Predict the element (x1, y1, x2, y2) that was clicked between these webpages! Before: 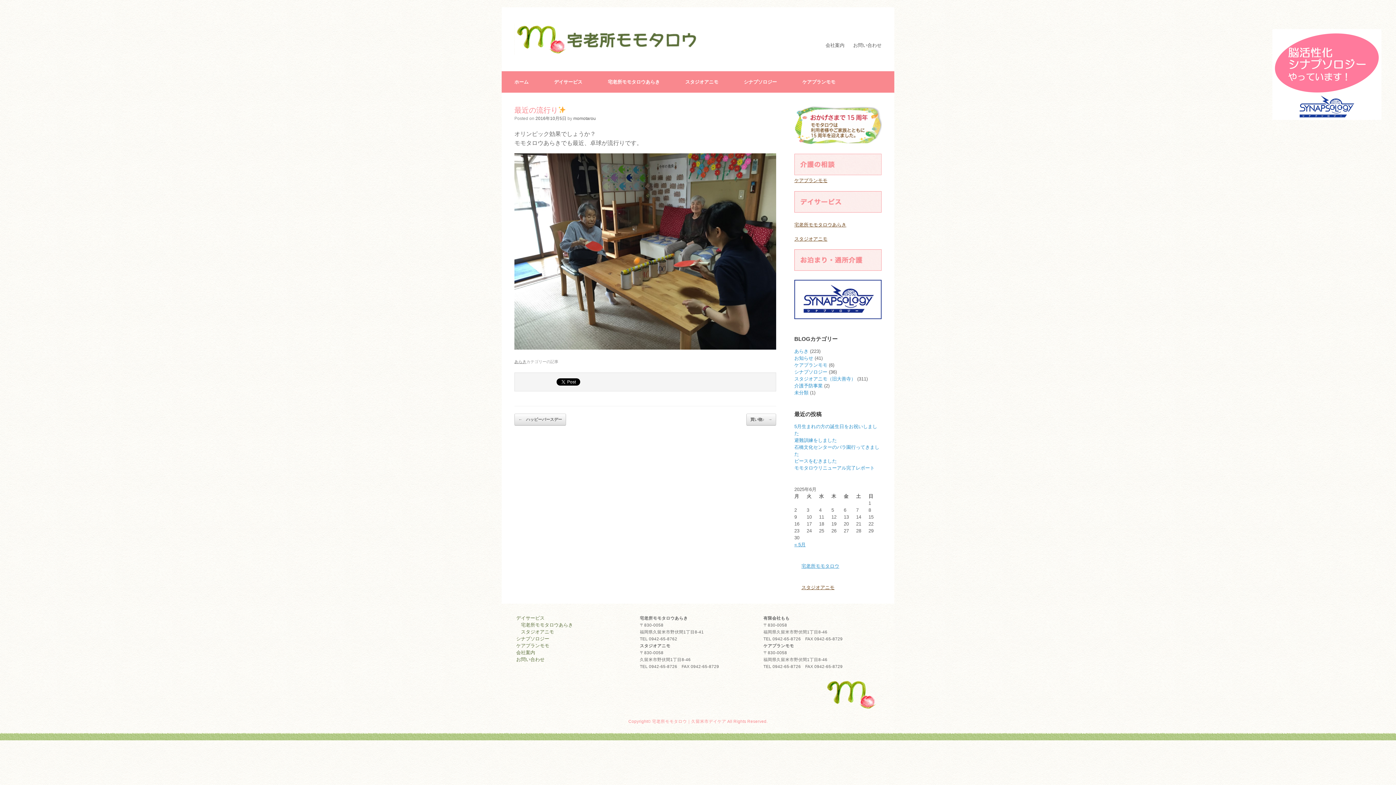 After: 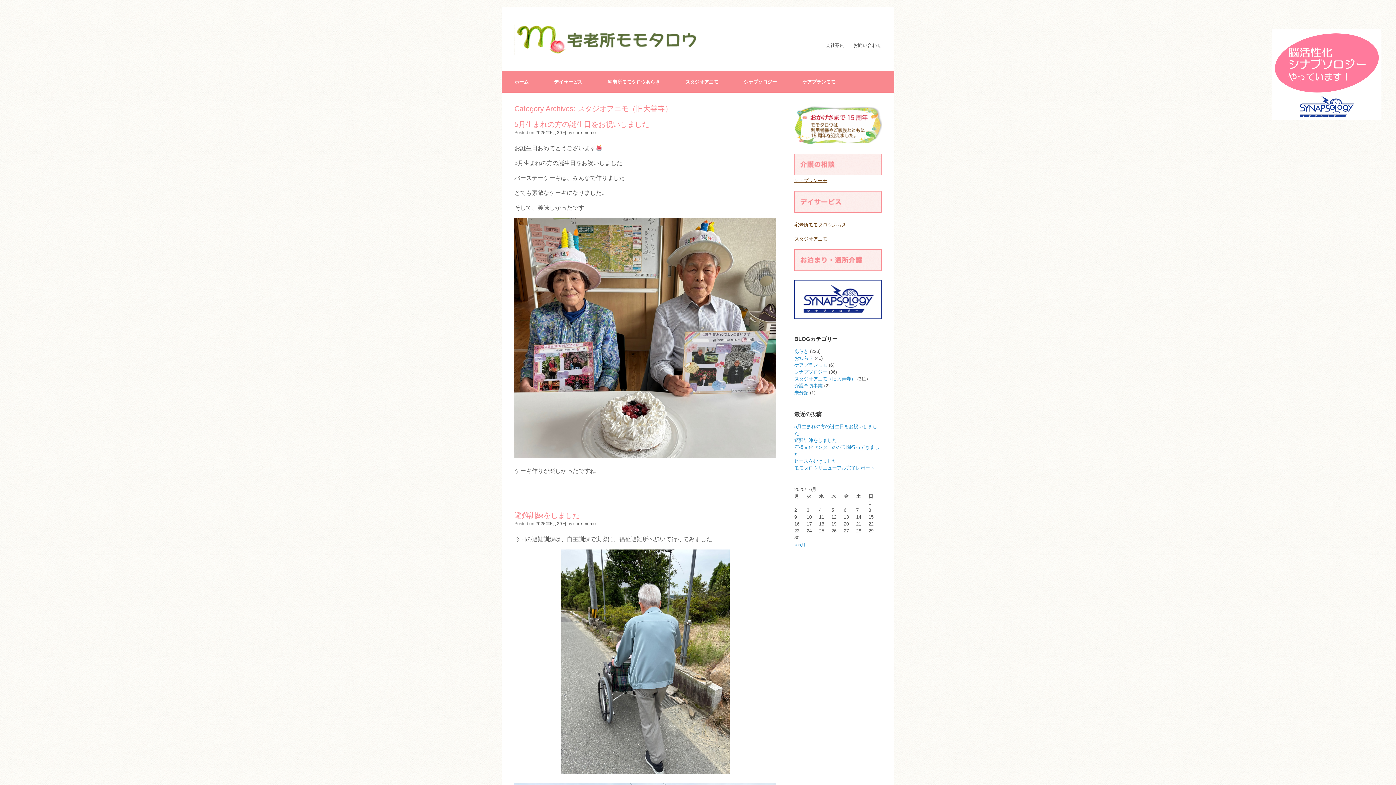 Action: bbox: (794, 376, 856, 381) label: スタジオアニモ（旧大善寺）